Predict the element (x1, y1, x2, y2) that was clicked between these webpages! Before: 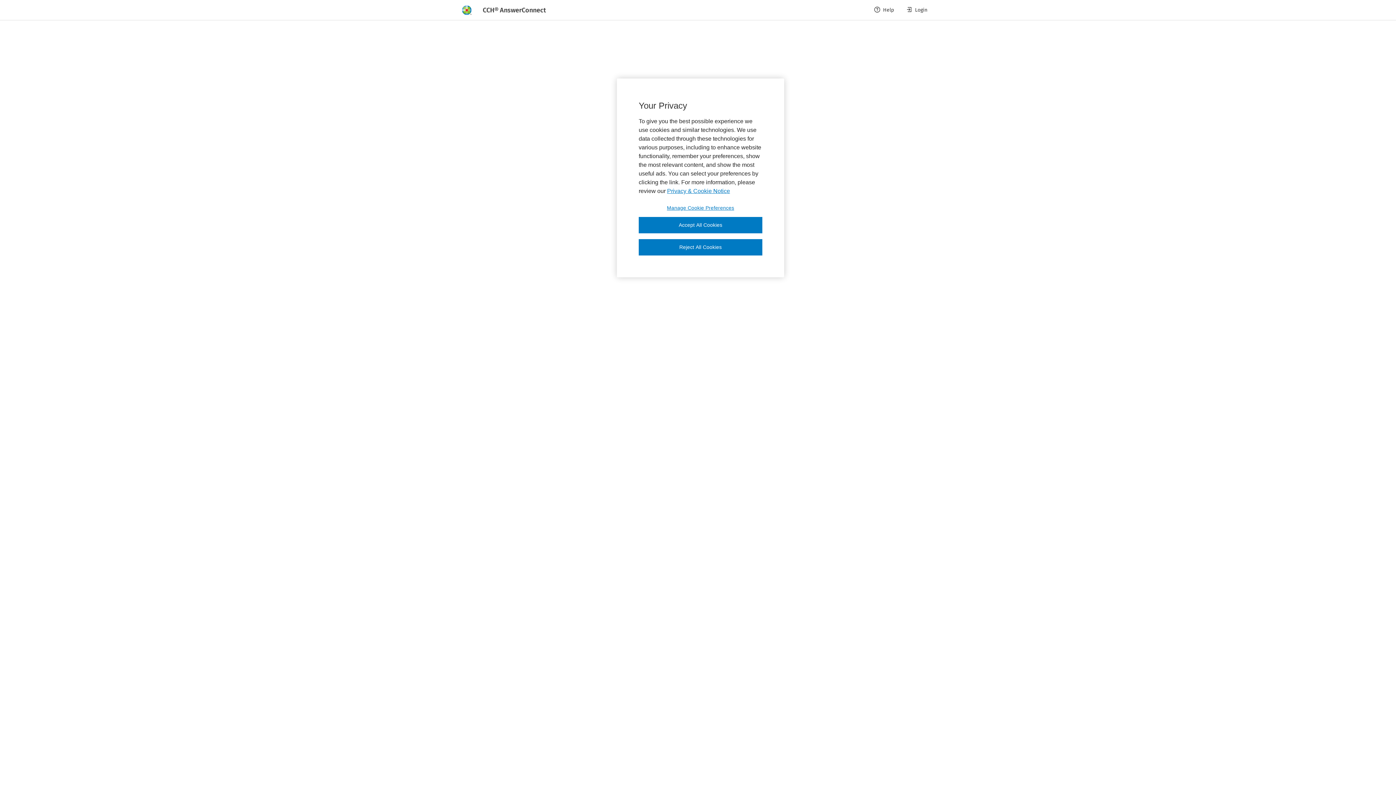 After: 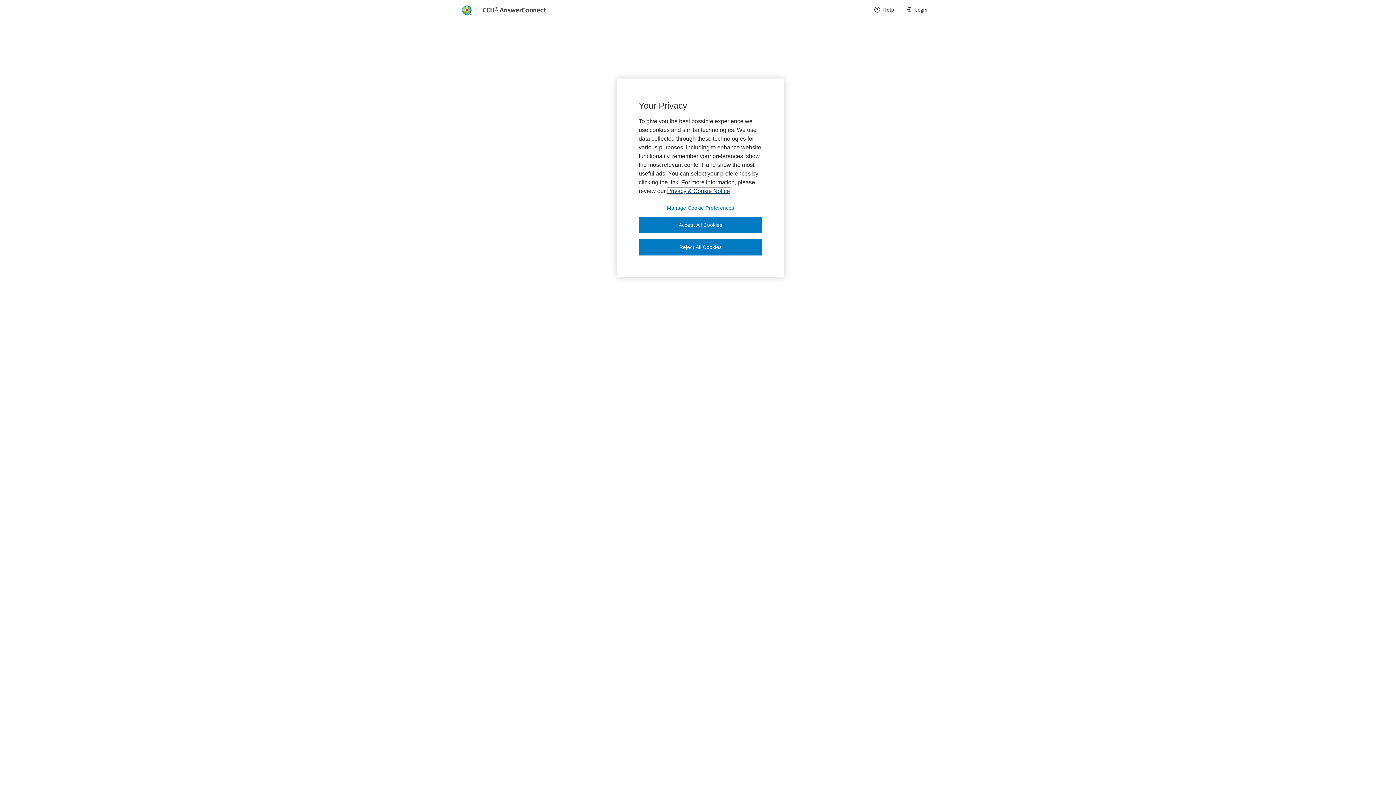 Action: label: More information about your privacy, opens in a new tab bbox: (667, 188, 730, 194)